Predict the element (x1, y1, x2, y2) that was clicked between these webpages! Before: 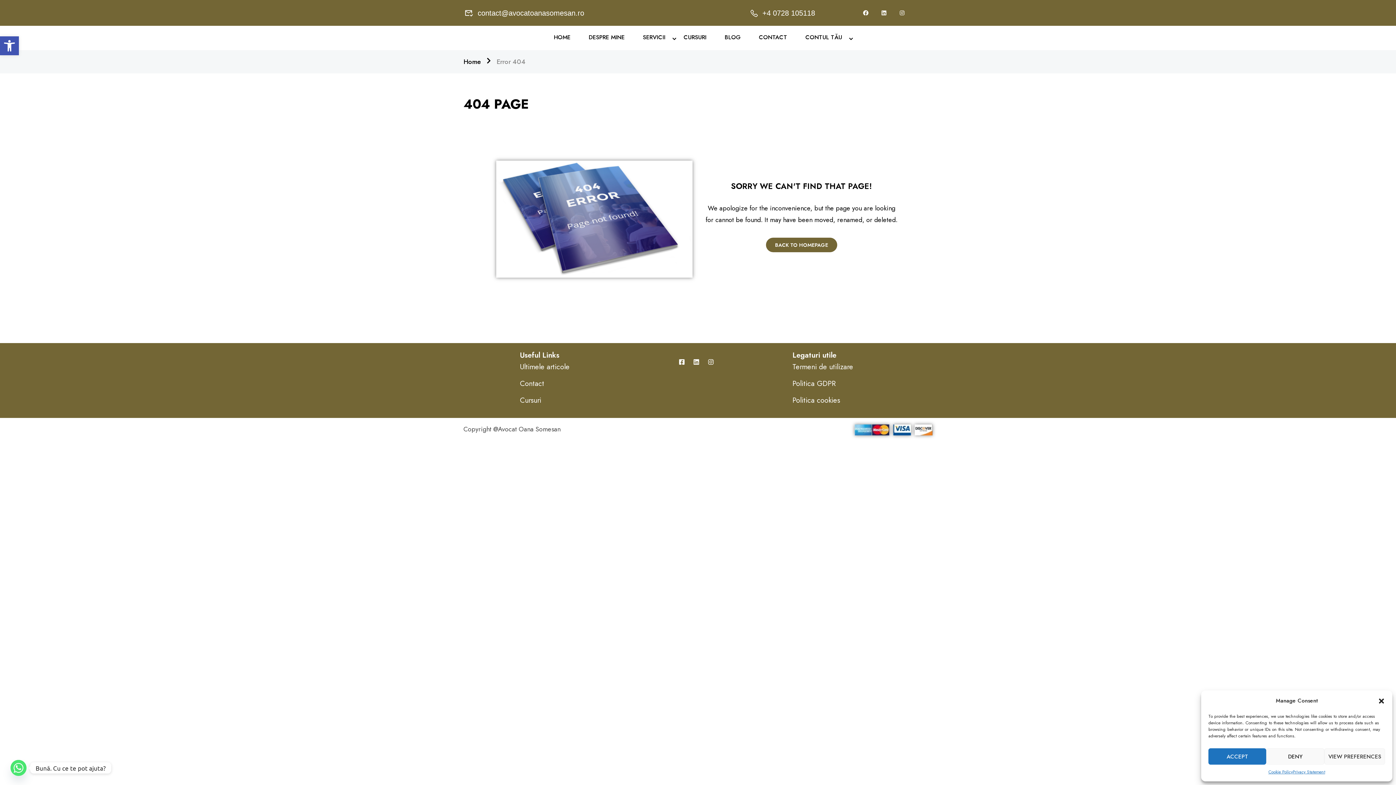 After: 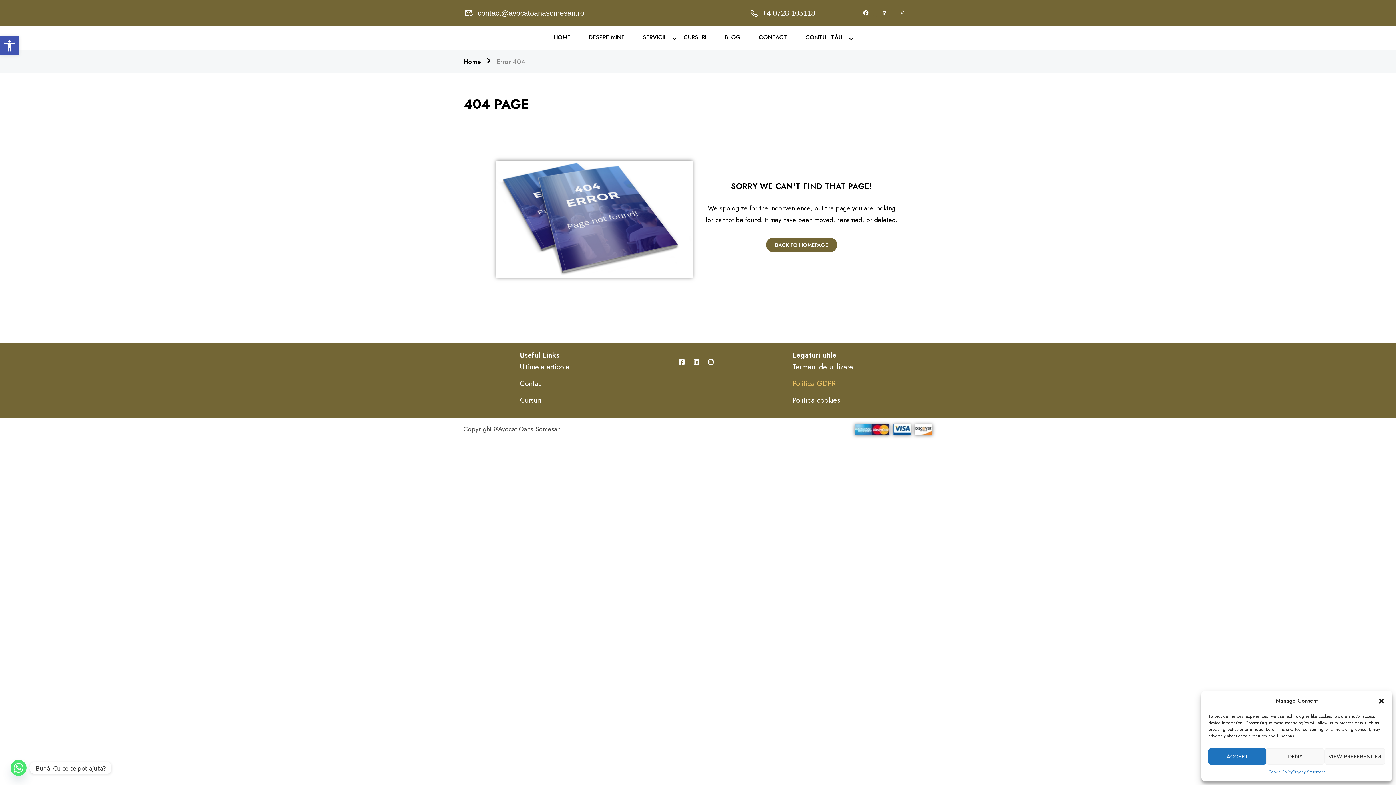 Action: bbox: (792, 378, 836, 389) label: Politica GDPR